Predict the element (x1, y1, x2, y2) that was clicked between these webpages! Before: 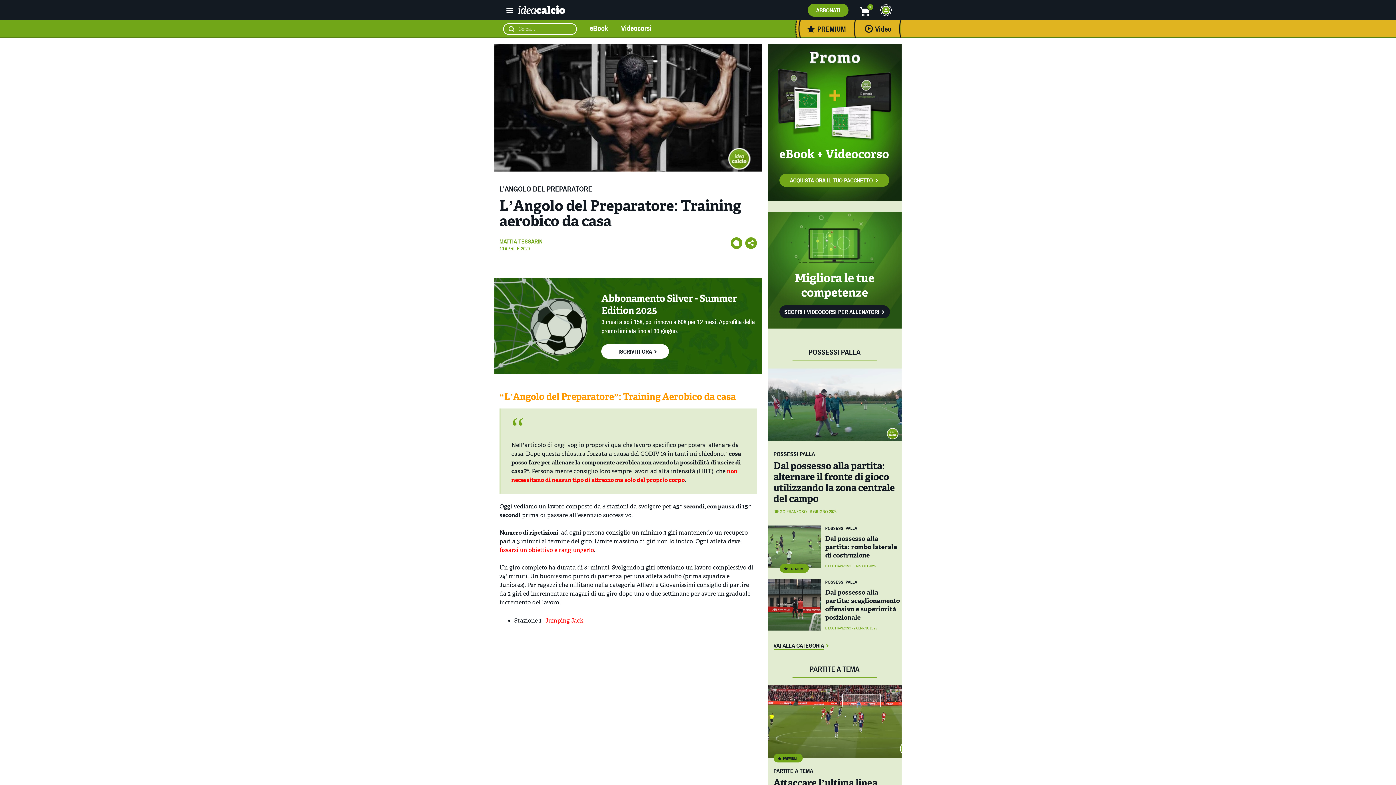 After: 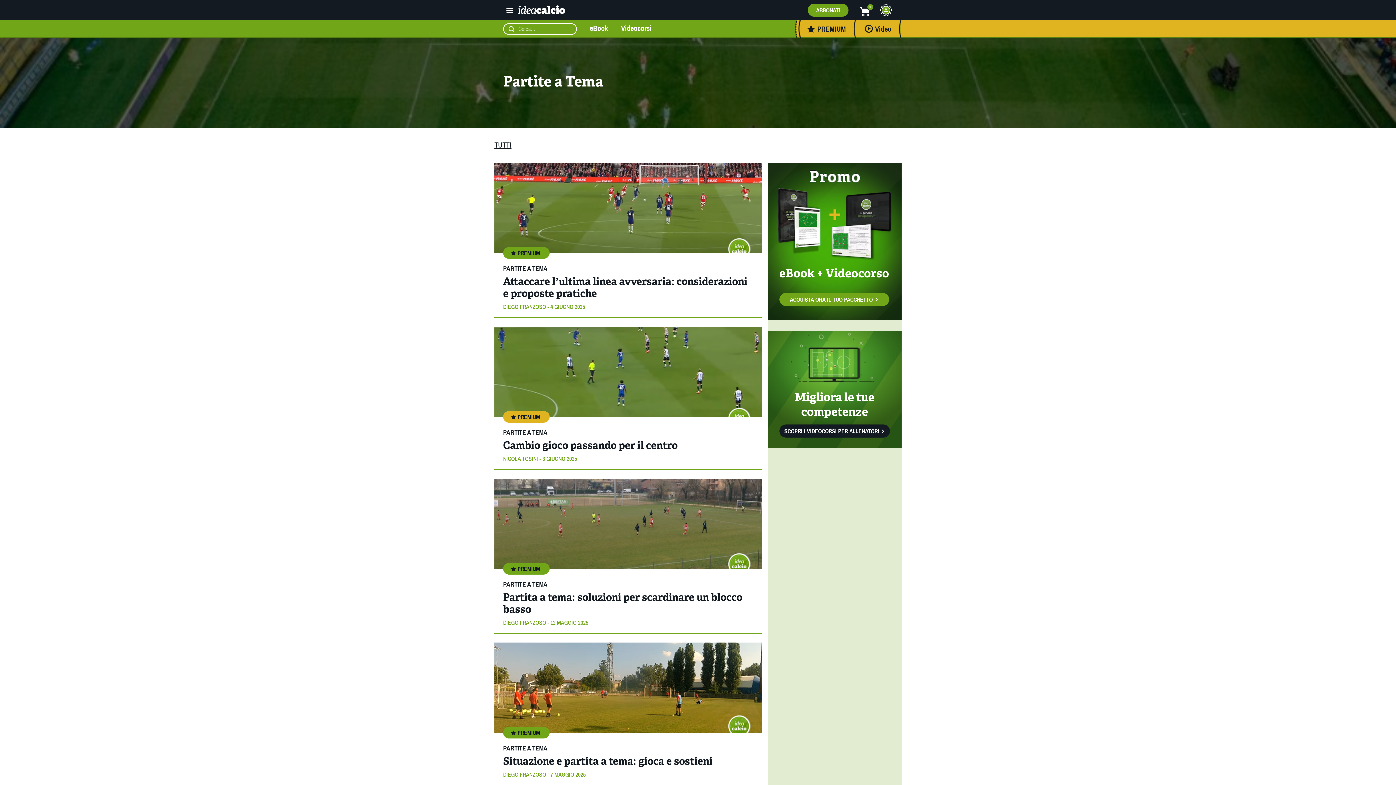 Action: label: PARTITE A TEMA bbox: (773, 767, 813, 775)